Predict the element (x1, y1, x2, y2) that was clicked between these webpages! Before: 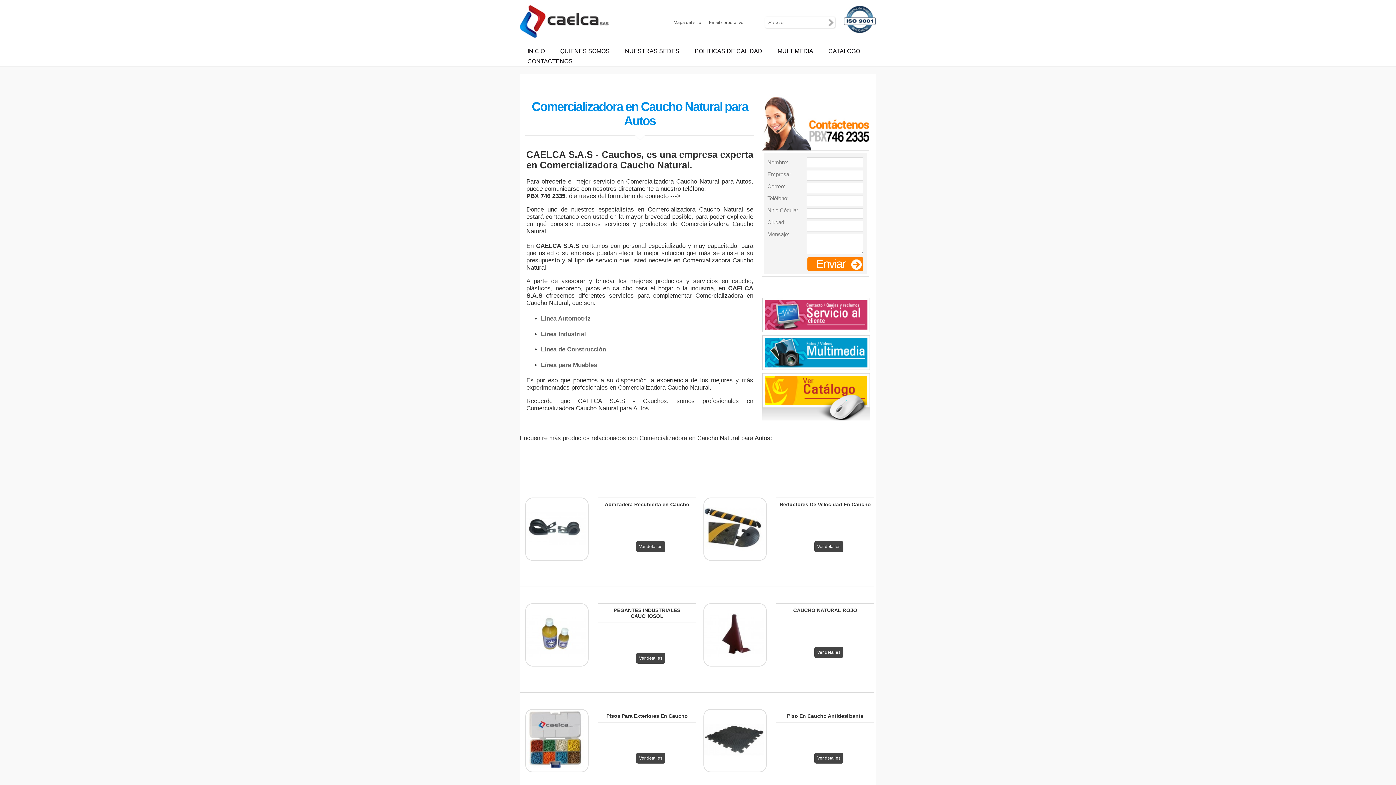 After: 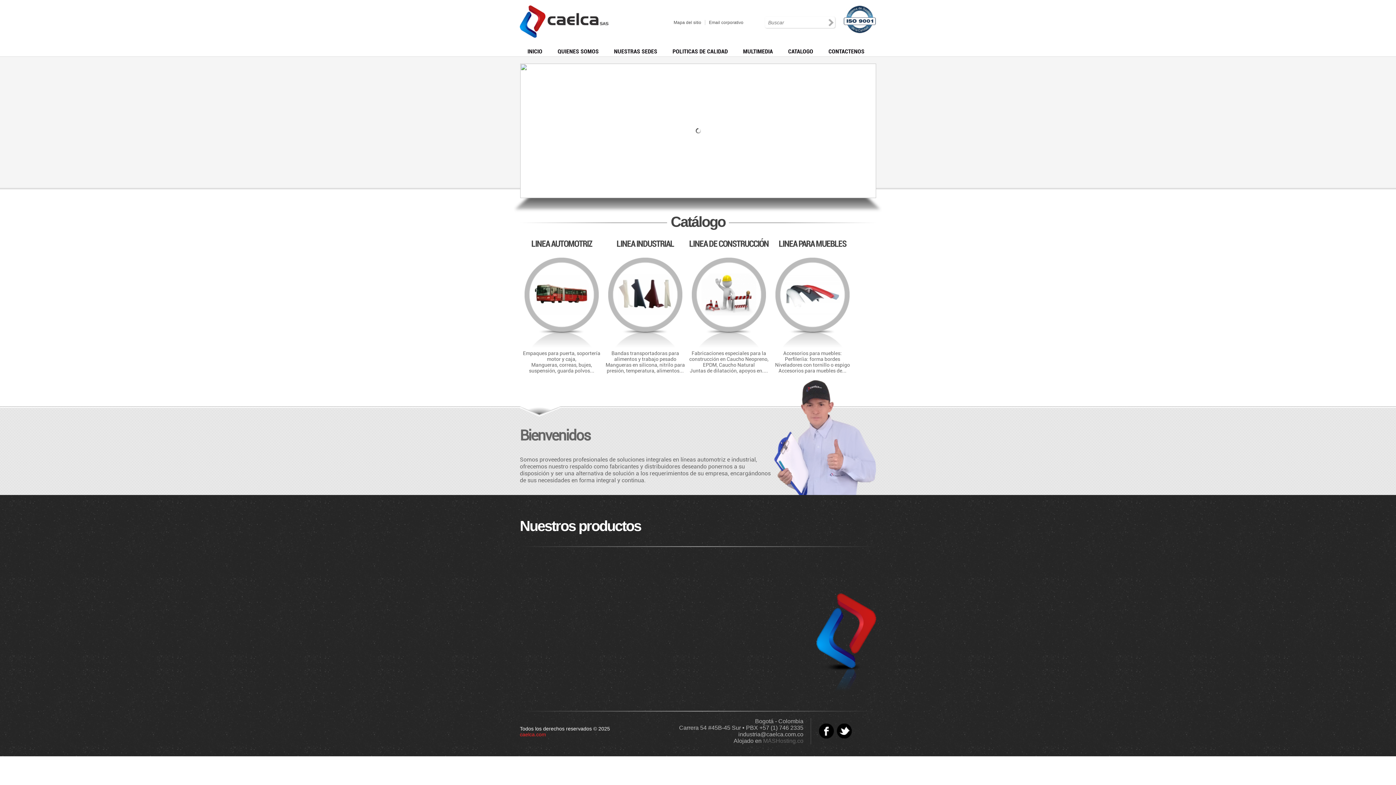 Action: label: INICIO bbox: (520, 46, 552, 56)